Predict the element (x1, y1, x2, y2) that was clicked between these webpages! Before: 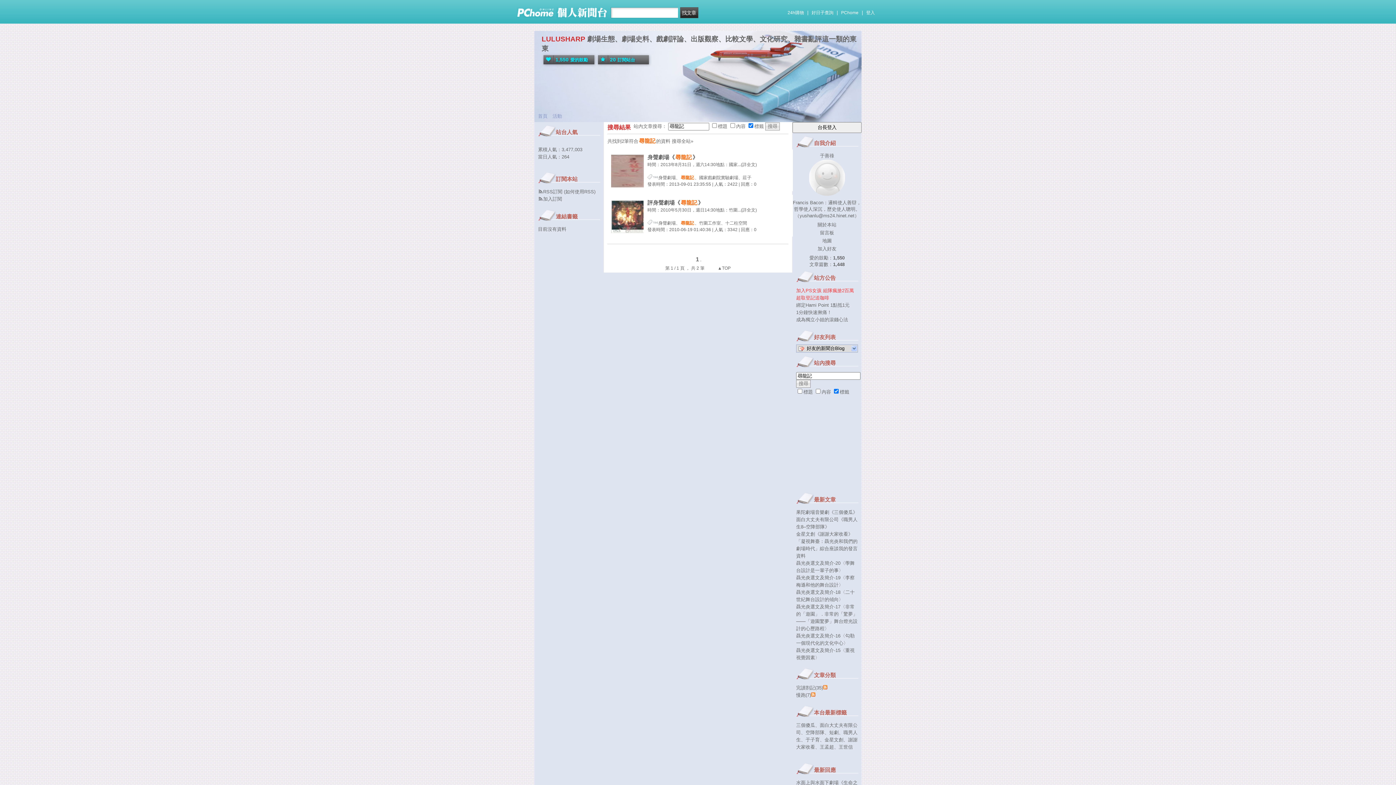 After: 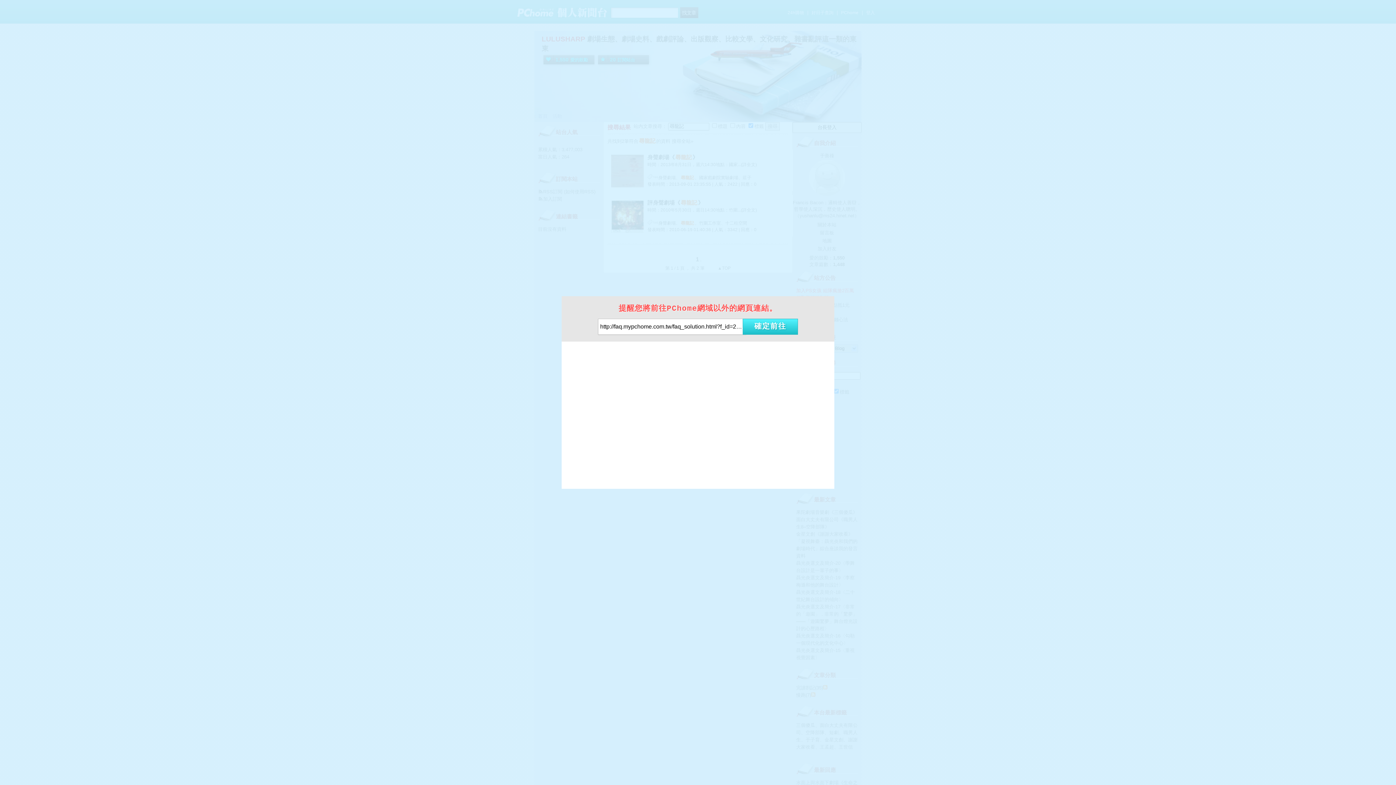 Action: label: 如何使用RSS bbox: (565, 189, 594, 194)